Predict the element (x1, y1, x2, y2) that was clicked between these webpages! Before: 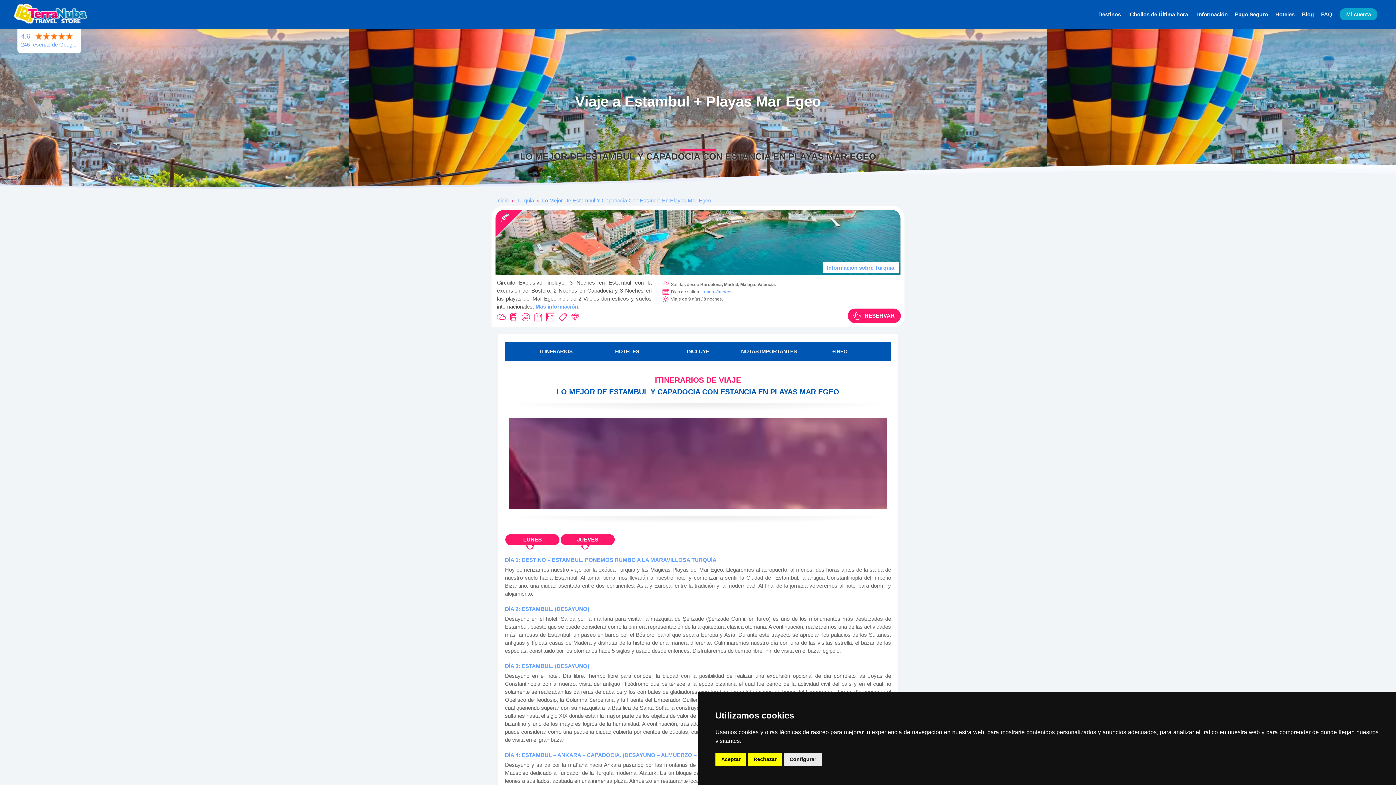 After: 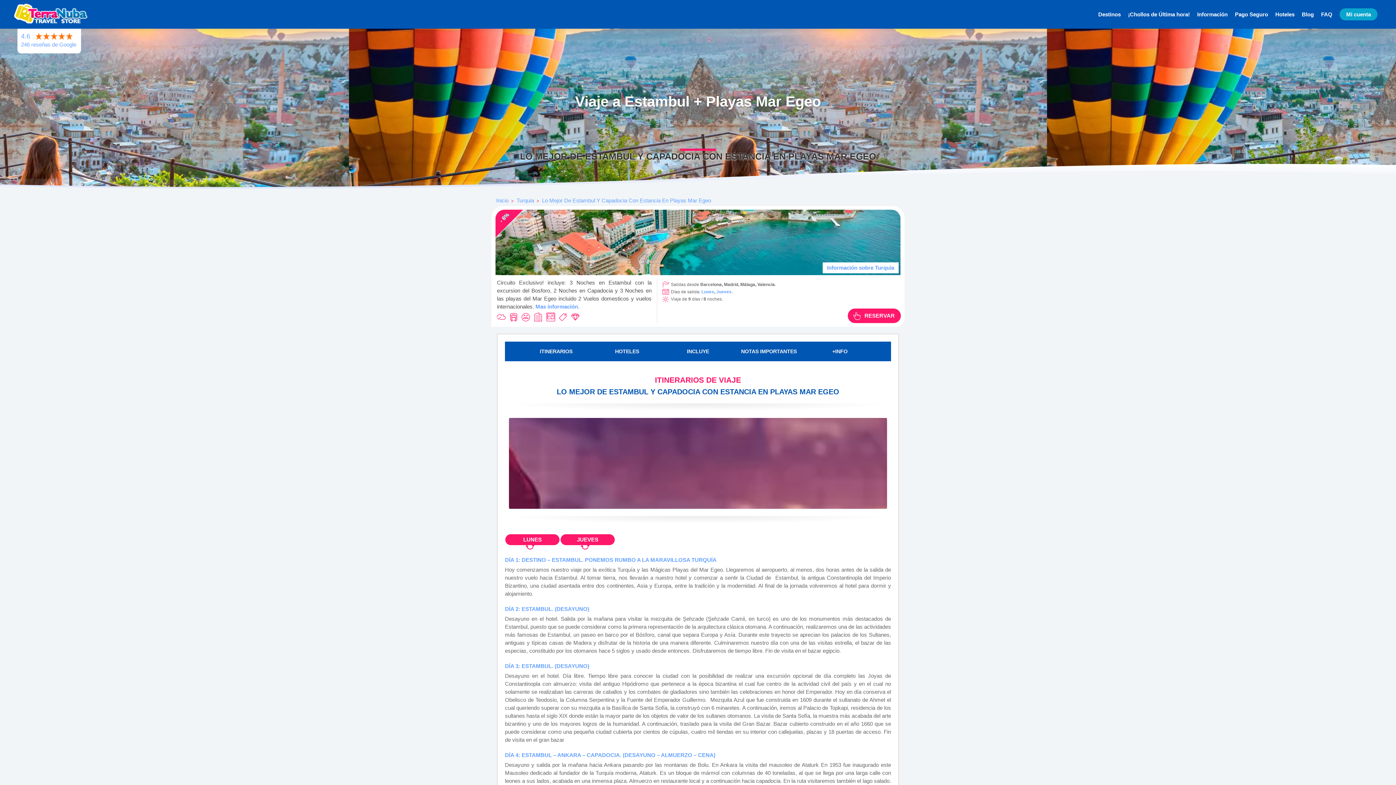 Action: label: Aceptar bbox: (715, 753, 746, 766)